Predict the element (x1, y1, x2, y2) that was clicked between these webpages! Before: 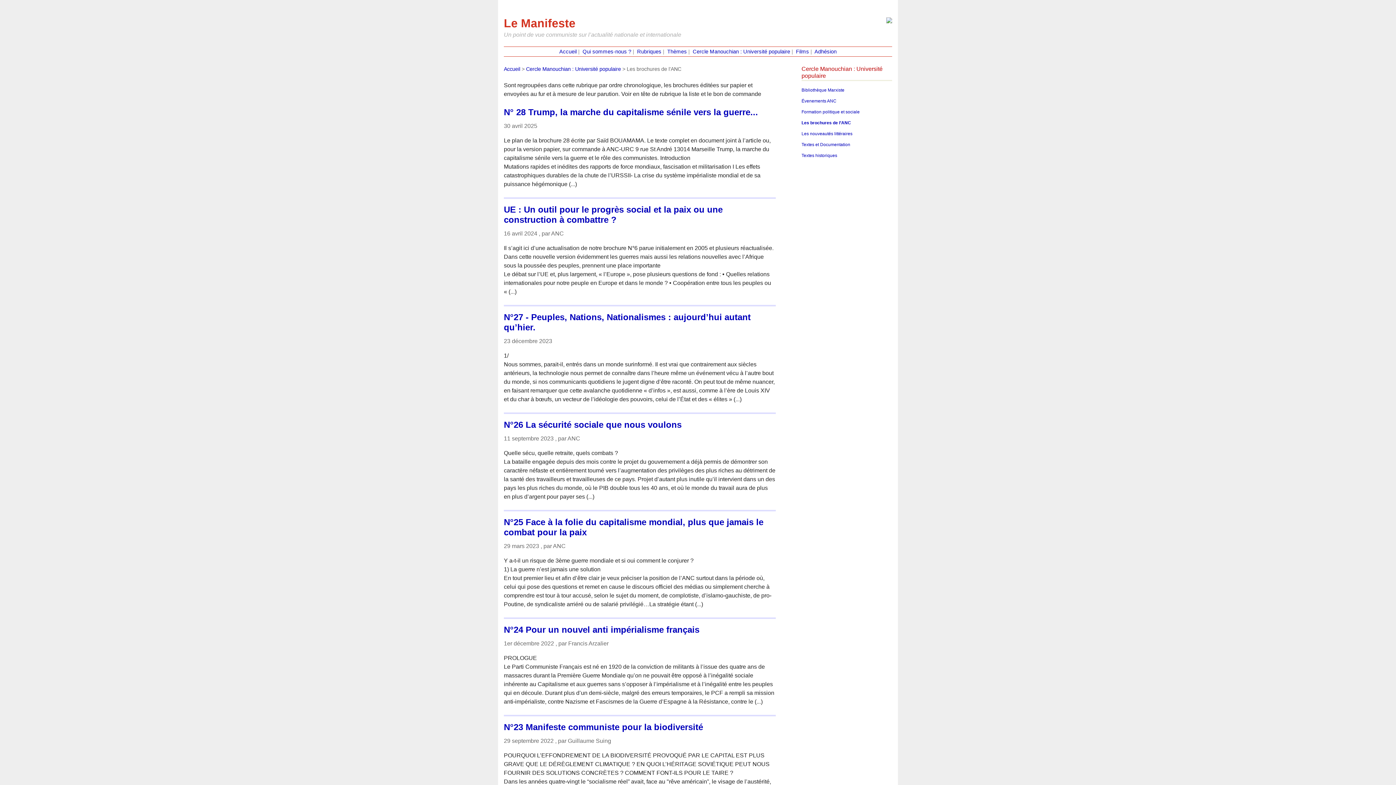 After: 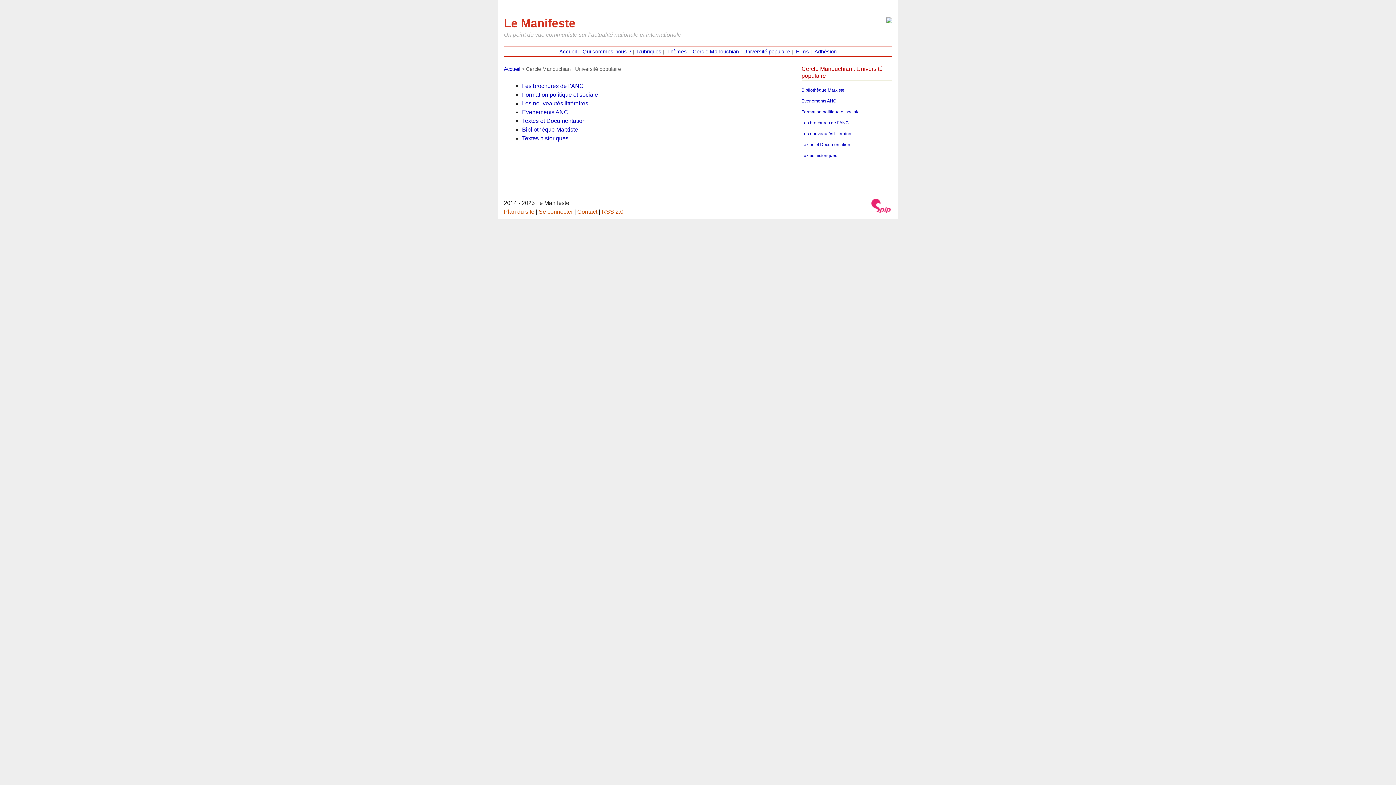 Action: bbox: (526, 66, 621, 72) label: Cercle Manouchian : Université populaire